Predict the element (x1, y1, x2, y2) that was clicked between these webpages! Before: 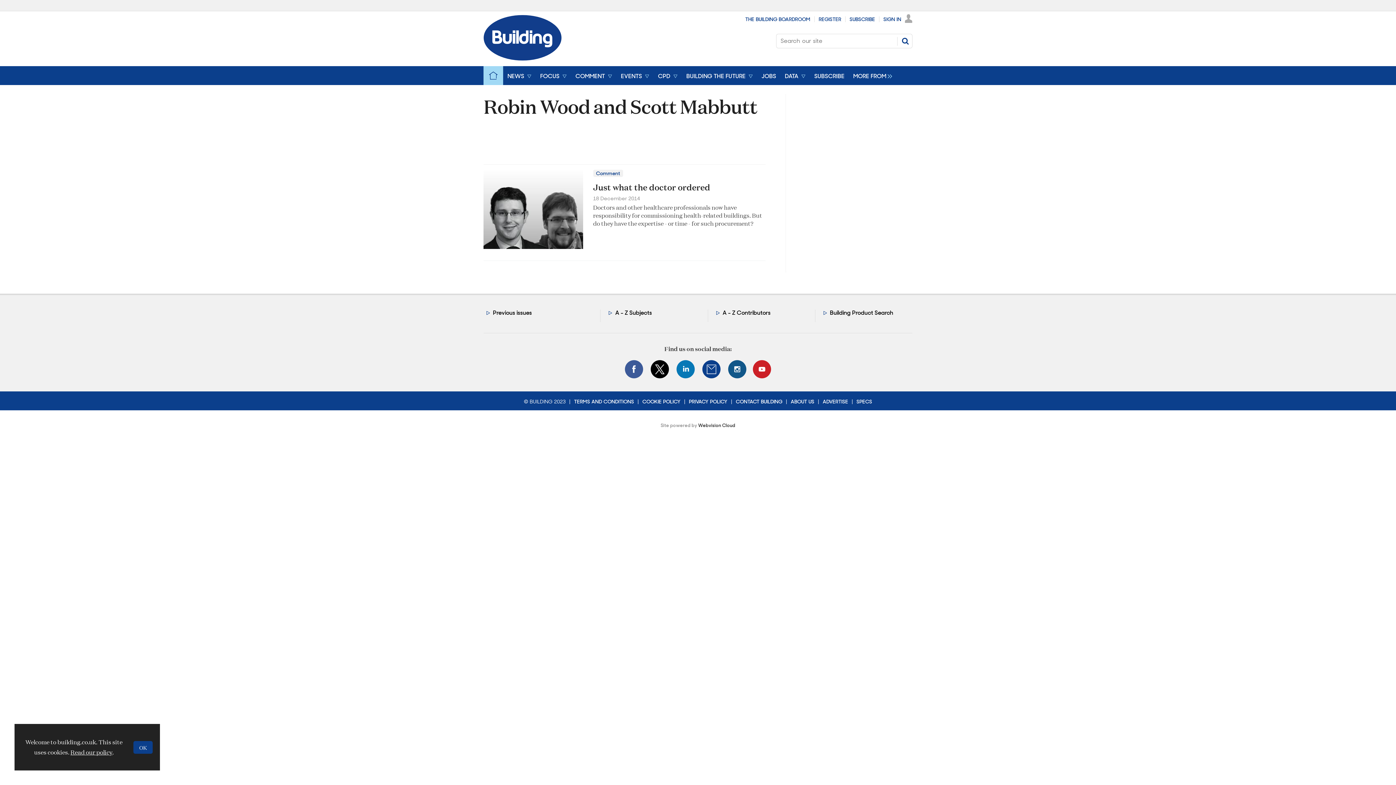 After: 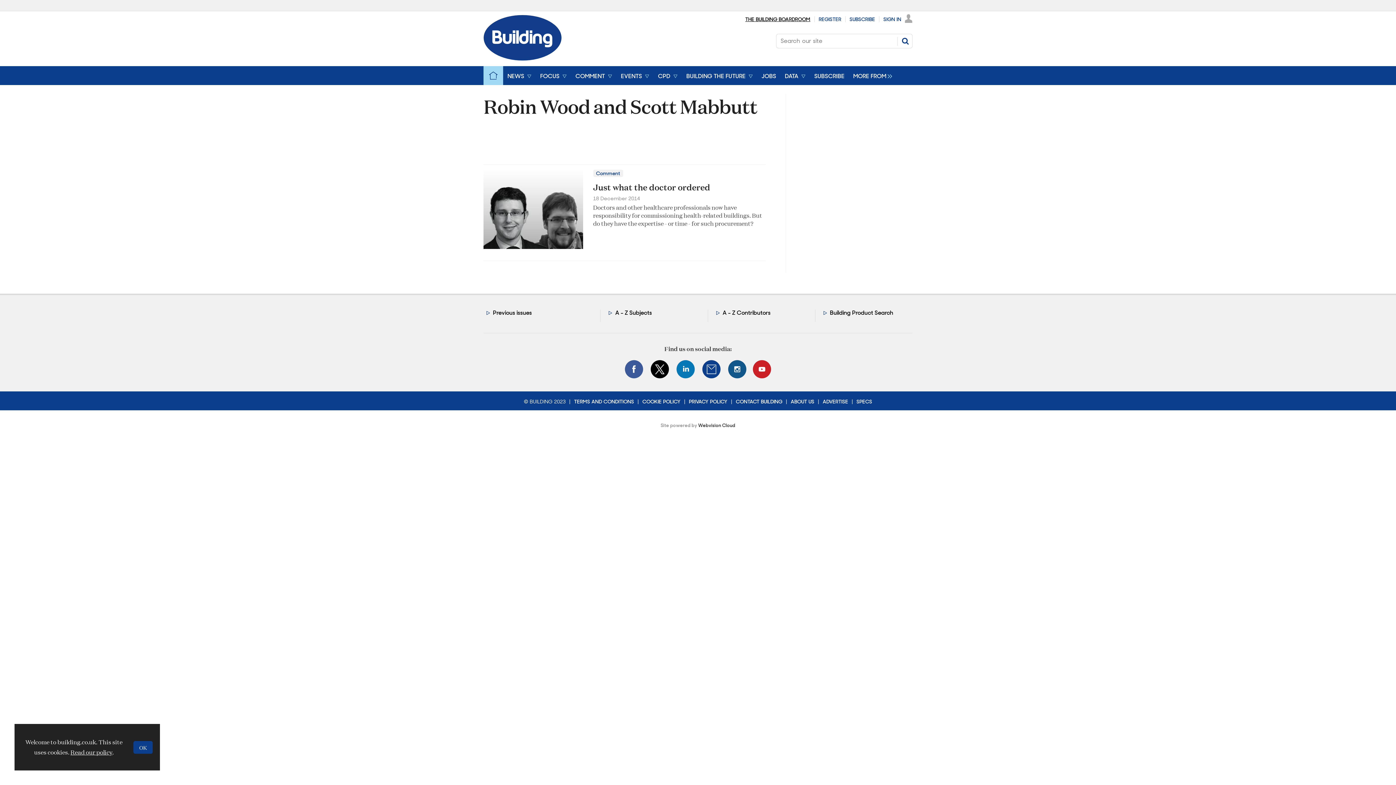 Action: label: THE BUILDING BOARDROOM bbox: (745, 16, 810, 22)